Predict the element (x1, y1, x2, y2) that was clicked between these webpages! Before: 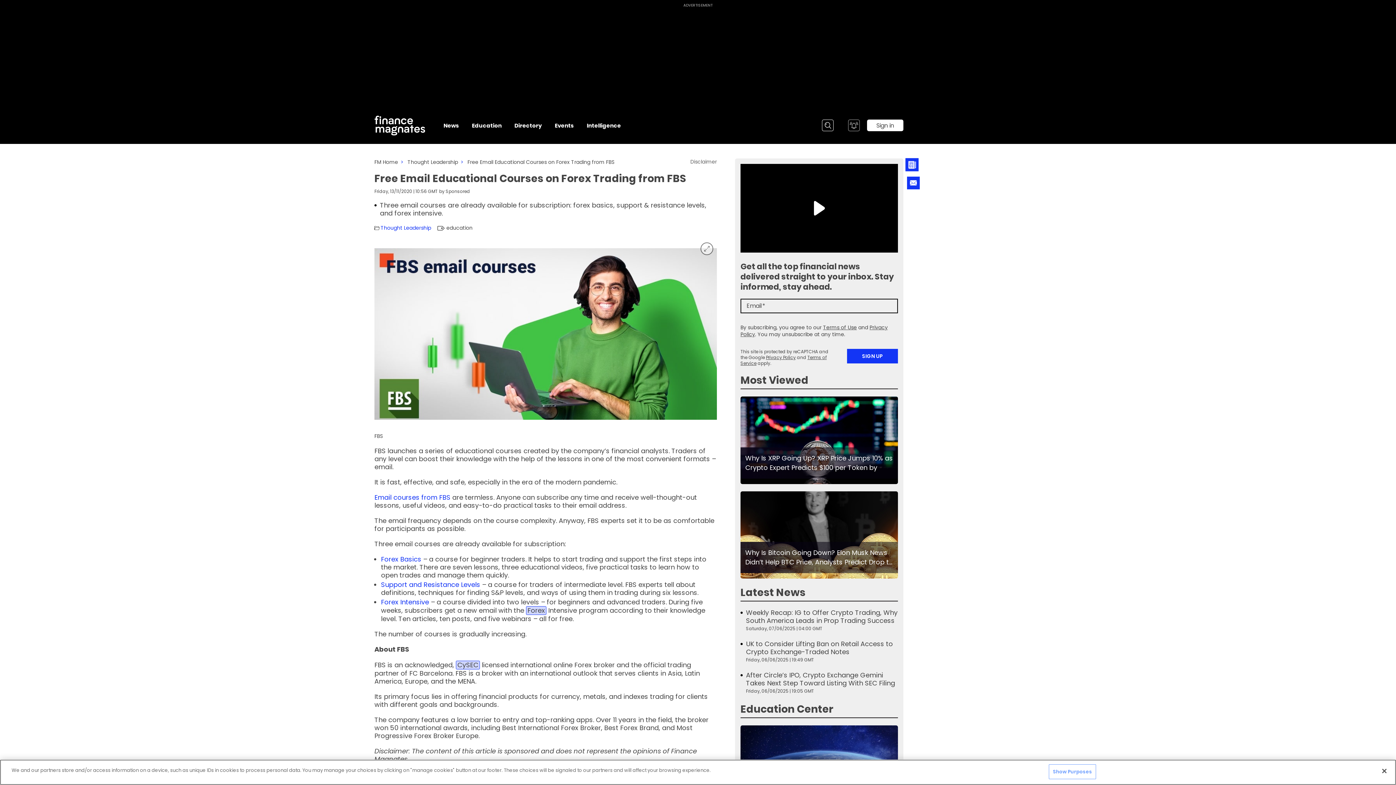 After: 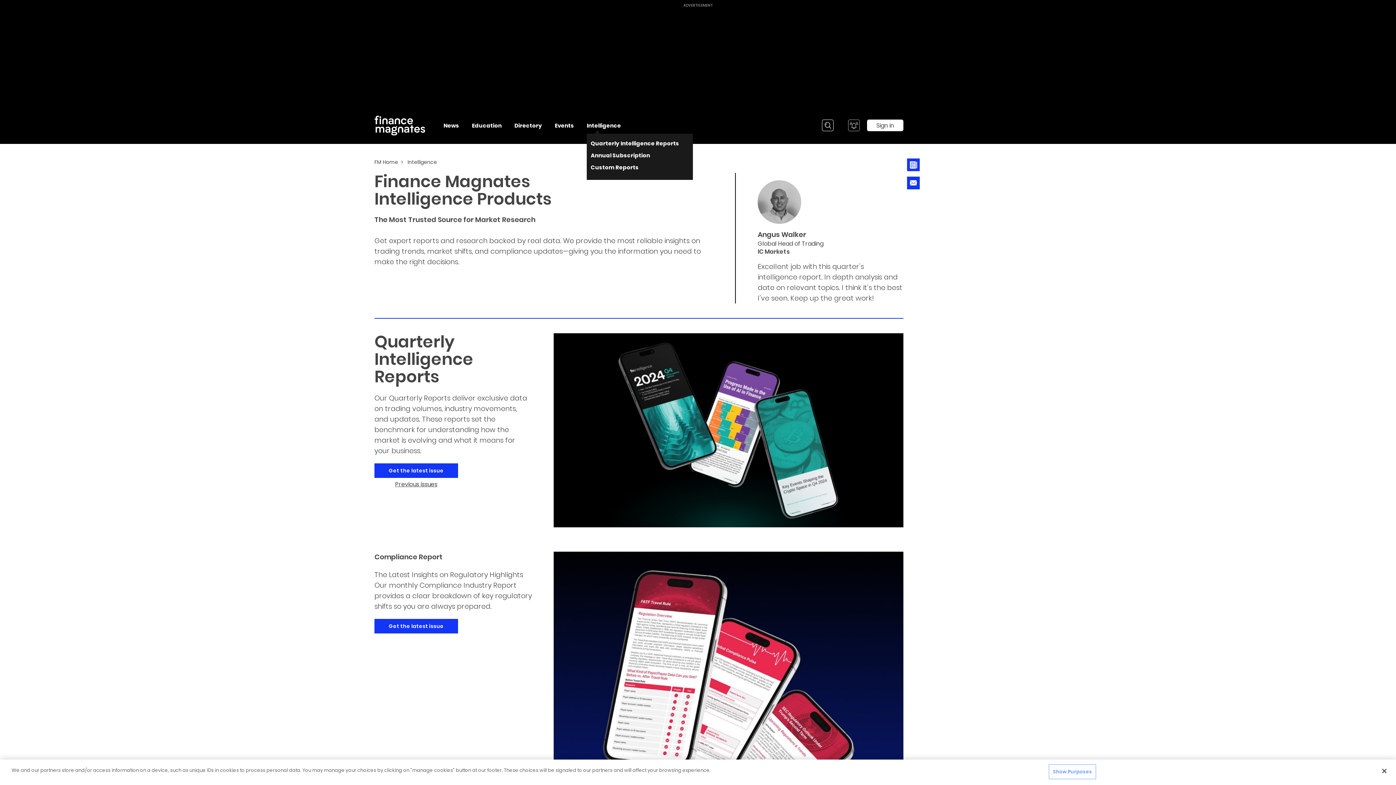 Action: label: Intelligence bbox: (586, 115, 621, 135)